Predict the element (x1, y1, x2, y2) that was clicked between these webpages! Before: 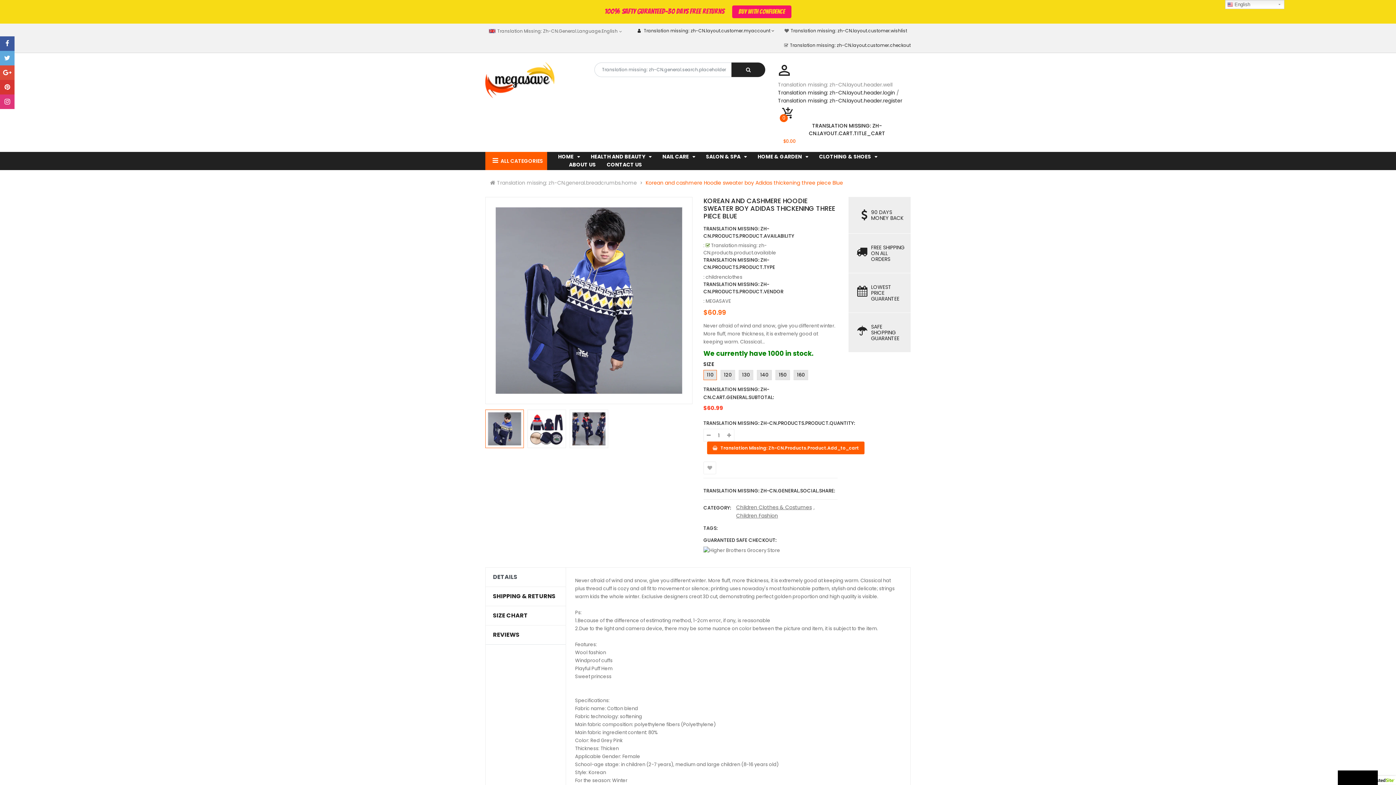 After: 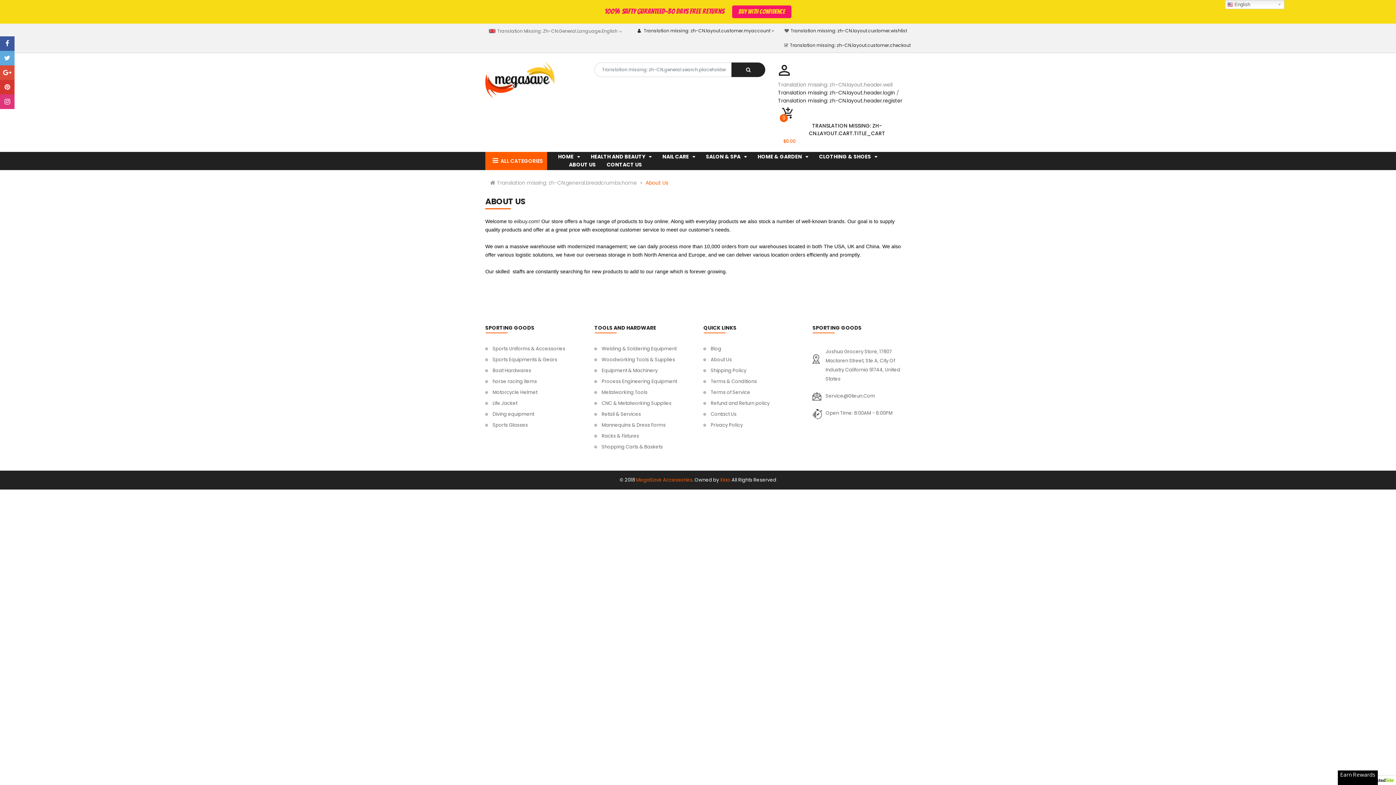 Action: label: ABOUT US bbox: (569, 158, 596, 170)